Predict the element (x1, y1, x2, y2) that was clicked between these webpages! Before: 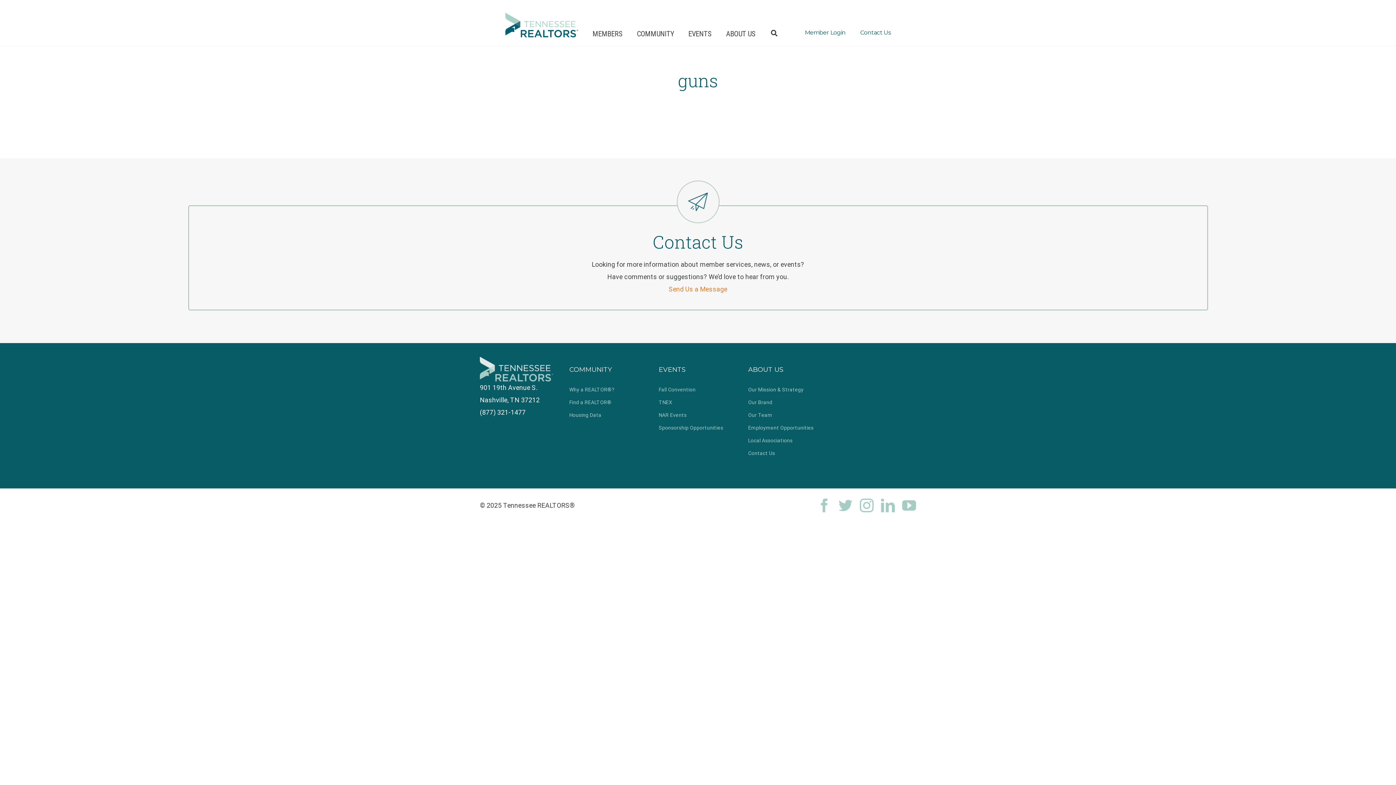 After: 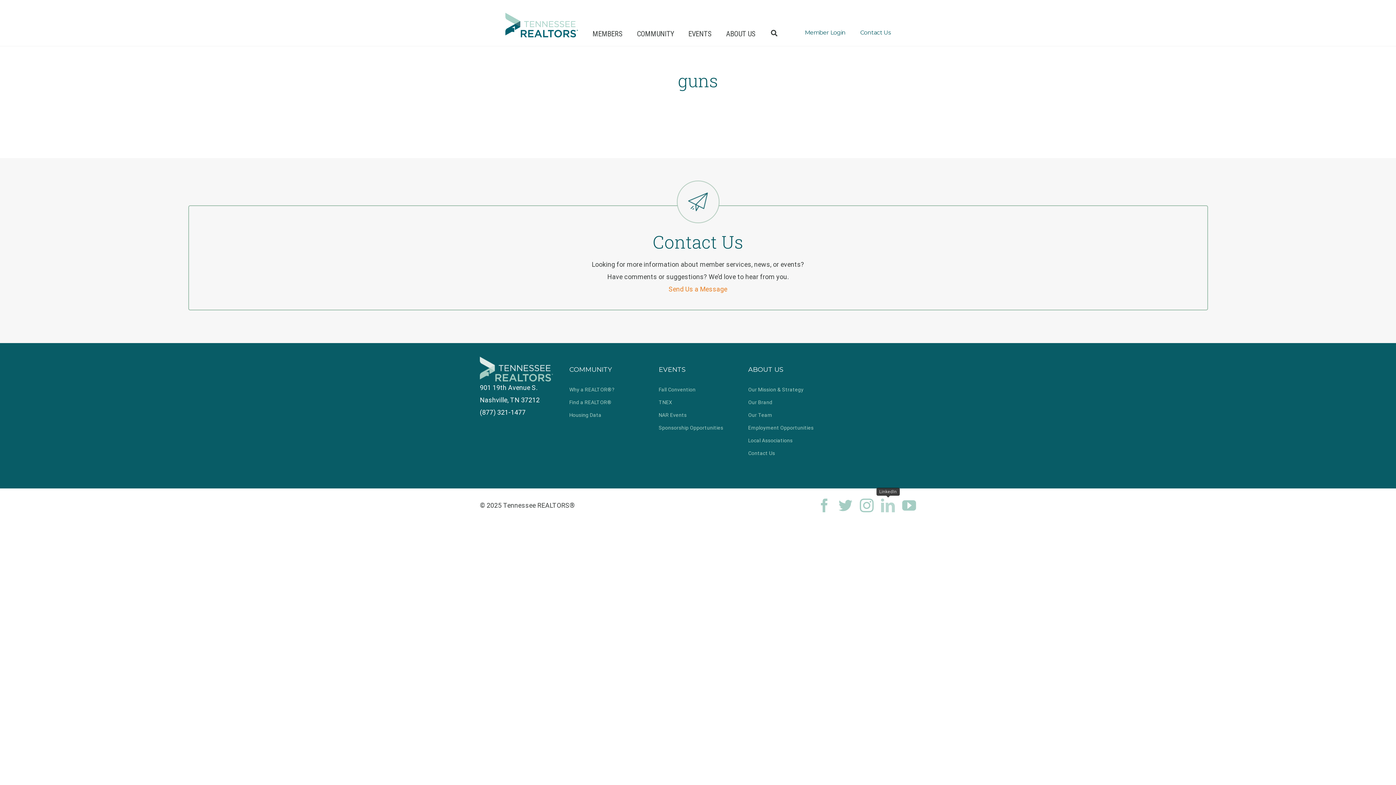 Action: bbox: (881, 498, 895, 512) label: LinkedIn